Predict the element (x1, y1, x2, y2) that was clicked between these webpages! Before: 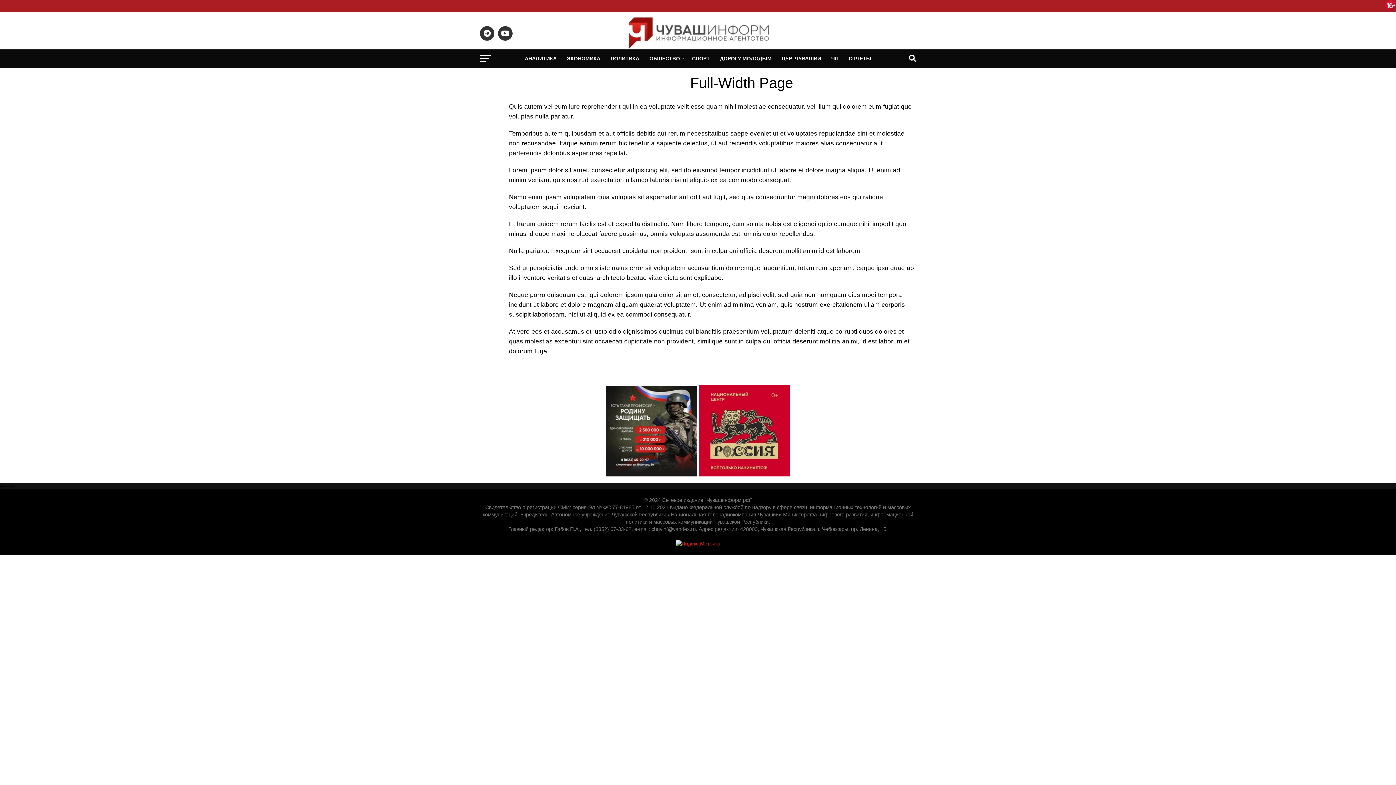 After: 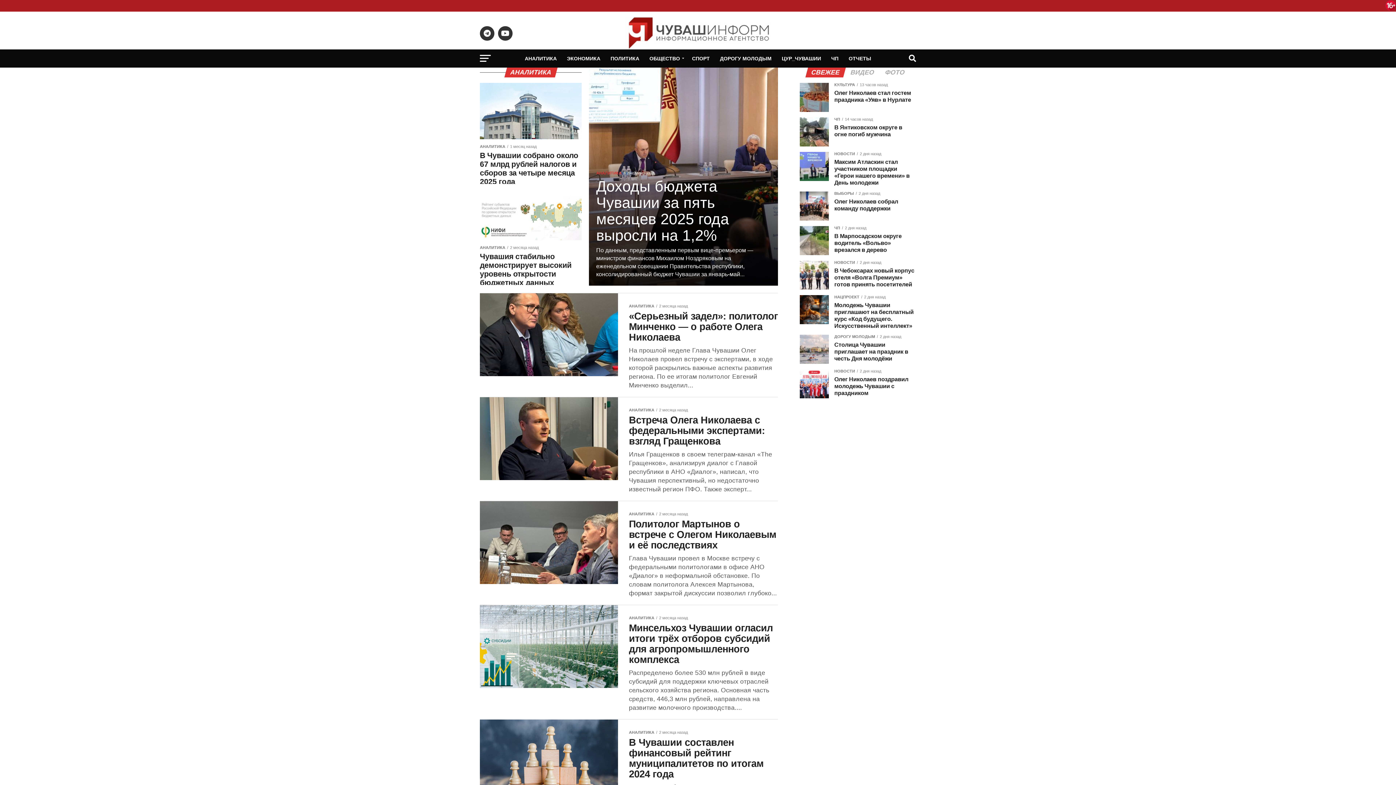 Action: label: АНАЛИТИКА bbox: (520, 49, 561, 67)